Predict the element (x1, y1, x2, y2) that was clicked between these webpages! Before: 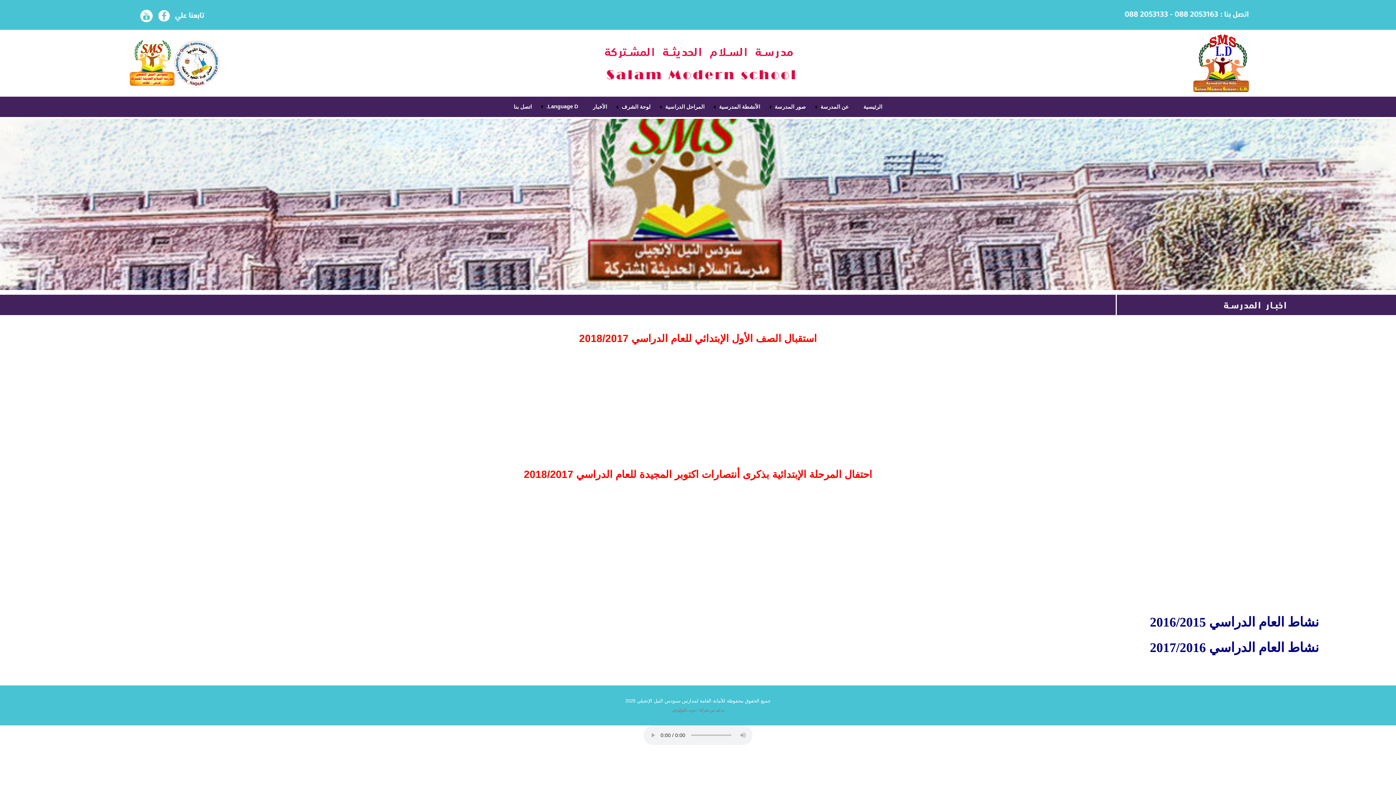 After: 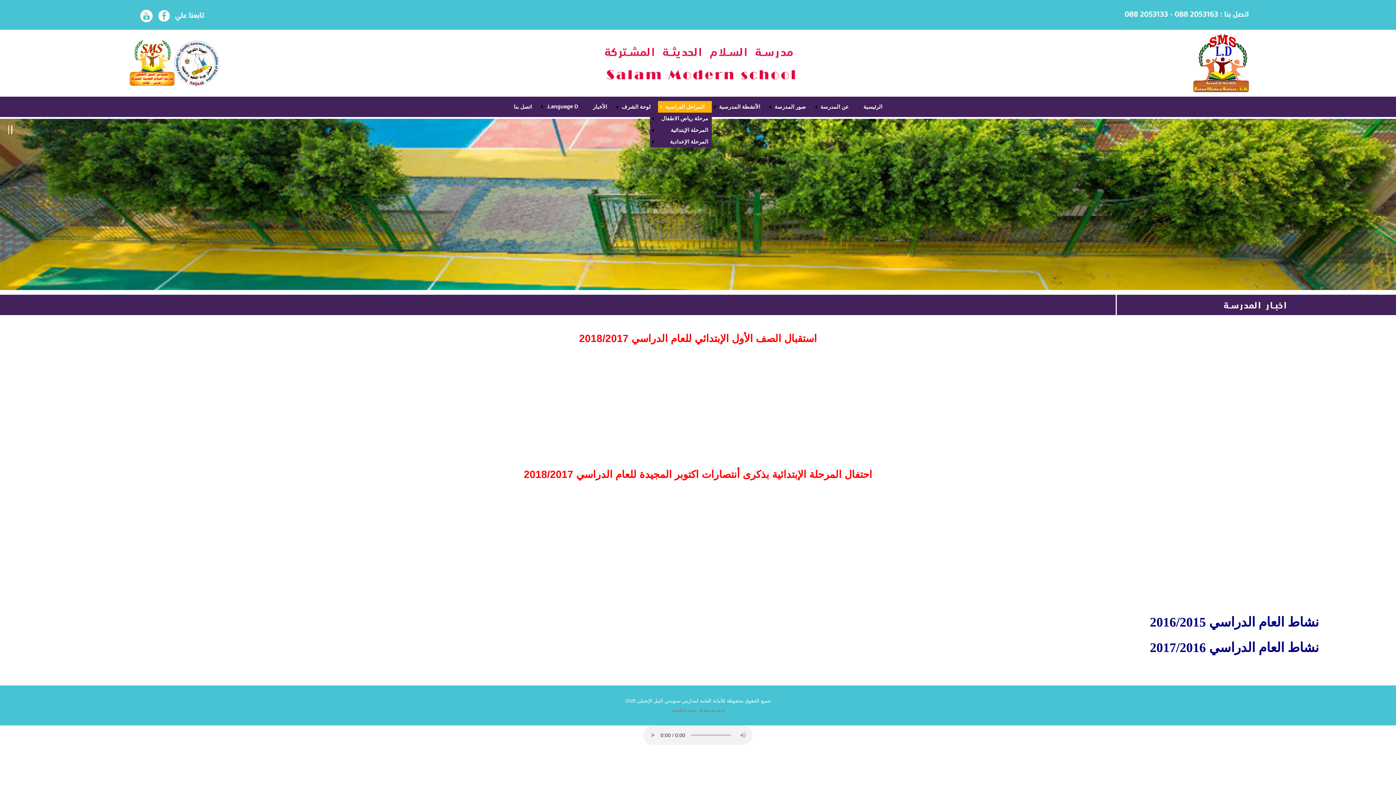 Action: label: المراحل الدراسية bbox: (658, 101, 712, 112)